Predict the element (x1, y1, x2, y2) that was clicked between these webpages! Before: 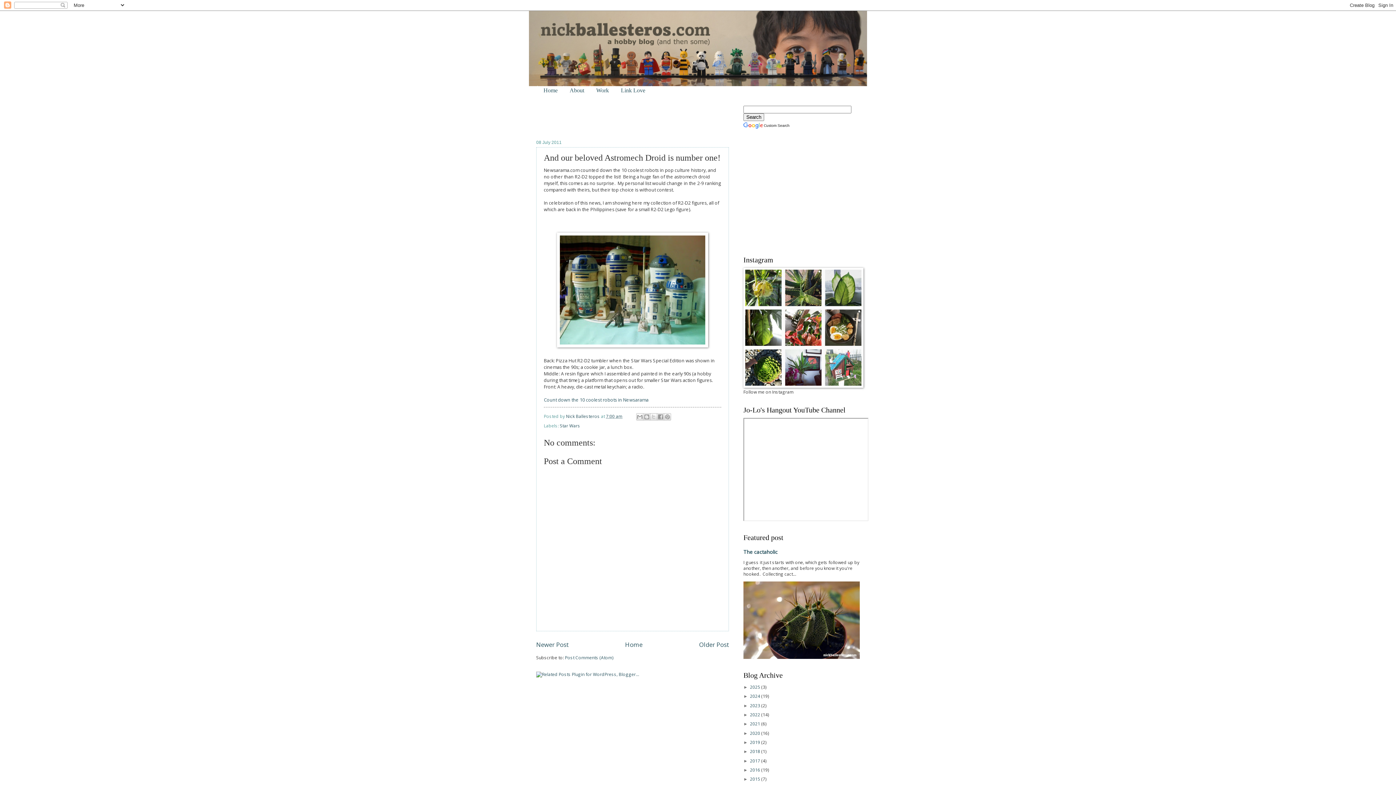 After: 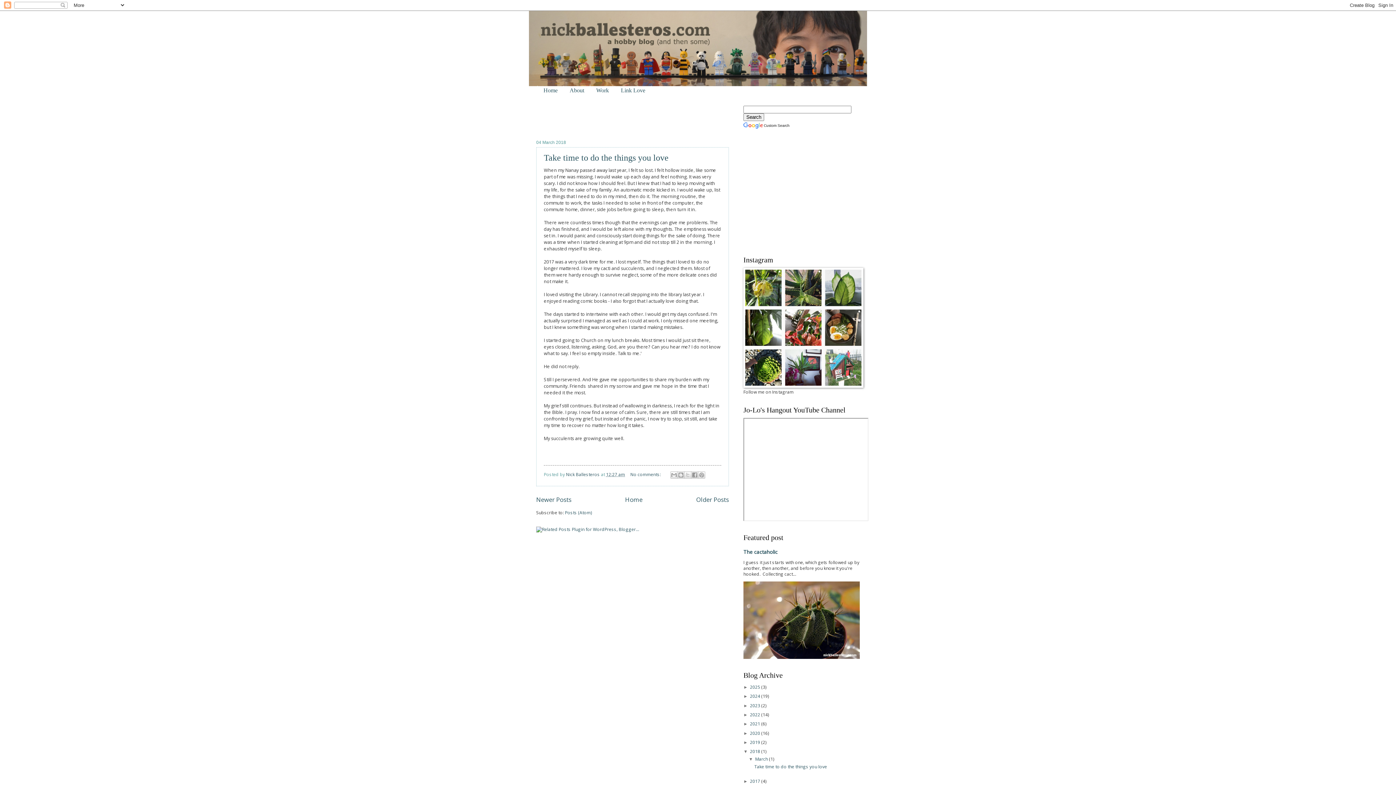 Action: label: 2018  bbox: (750, 748, 761, 754)